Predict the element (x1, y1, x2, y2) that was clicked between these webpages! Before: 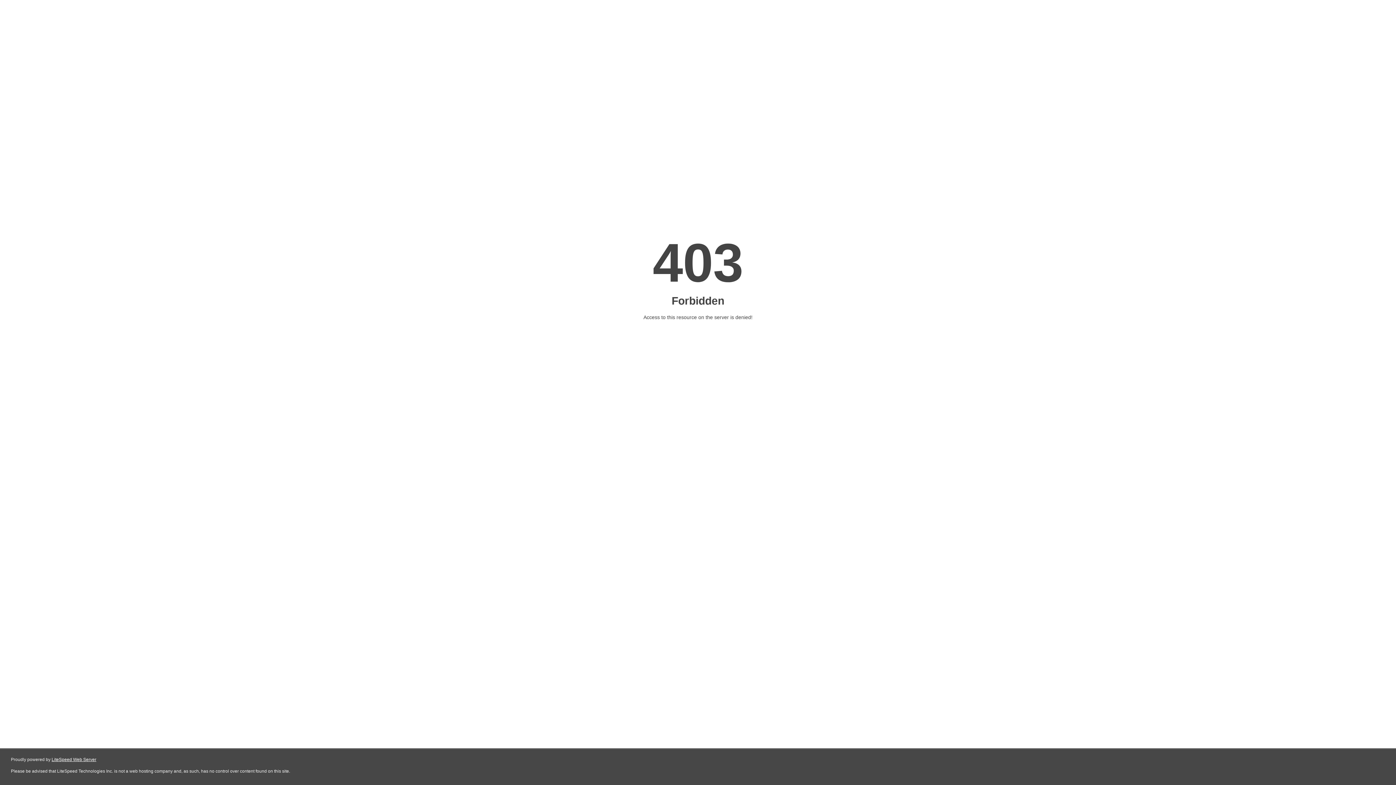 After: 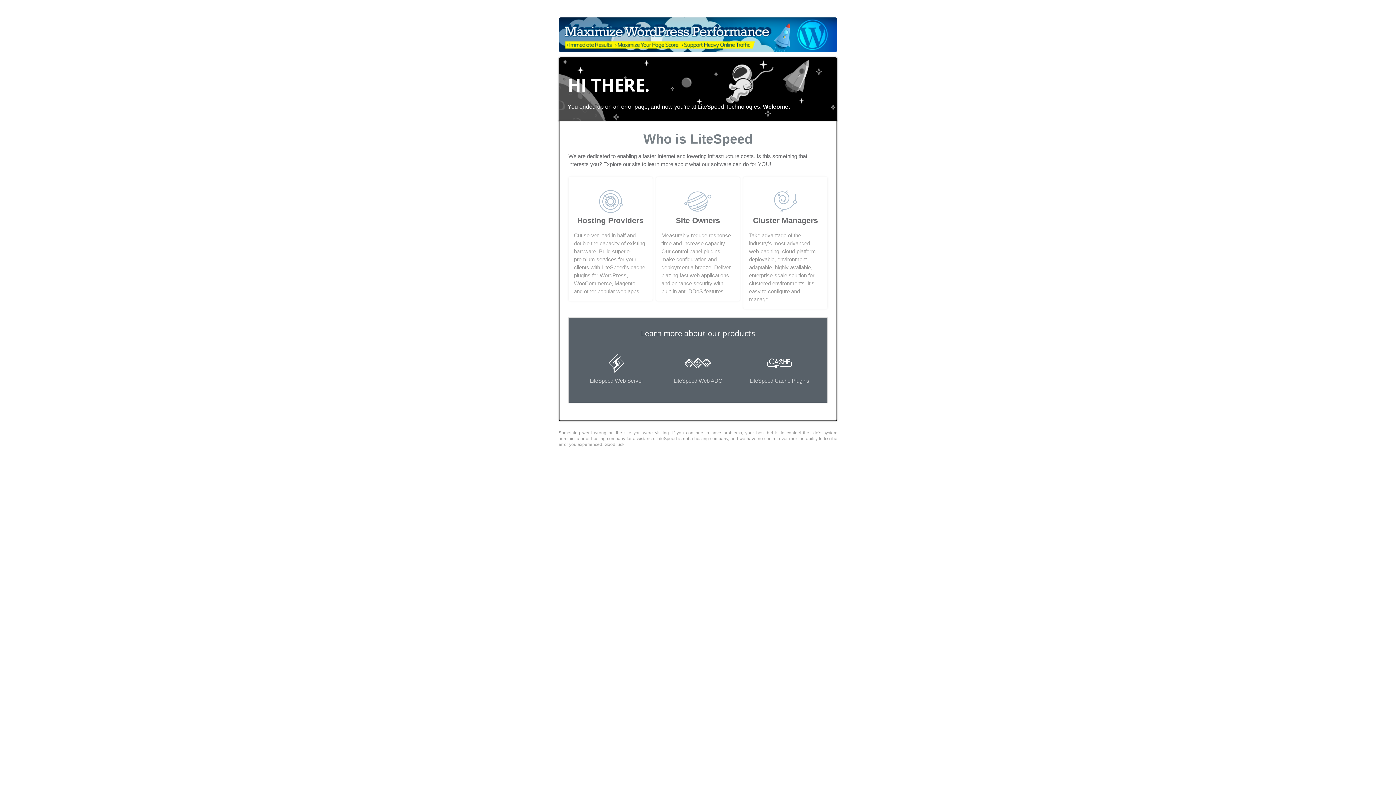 Action: label: LiteSpeed Web Server bbox: (51, 757, 96, 762)